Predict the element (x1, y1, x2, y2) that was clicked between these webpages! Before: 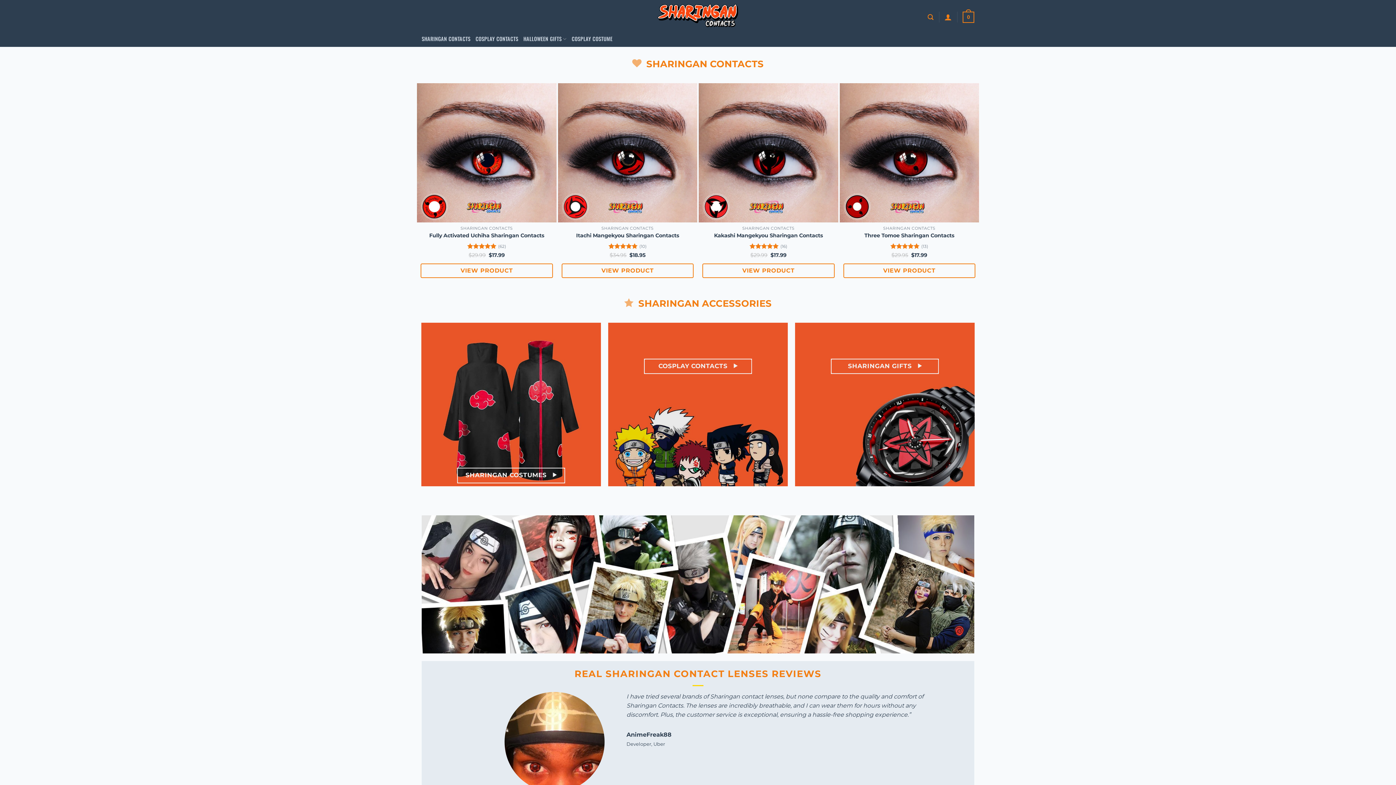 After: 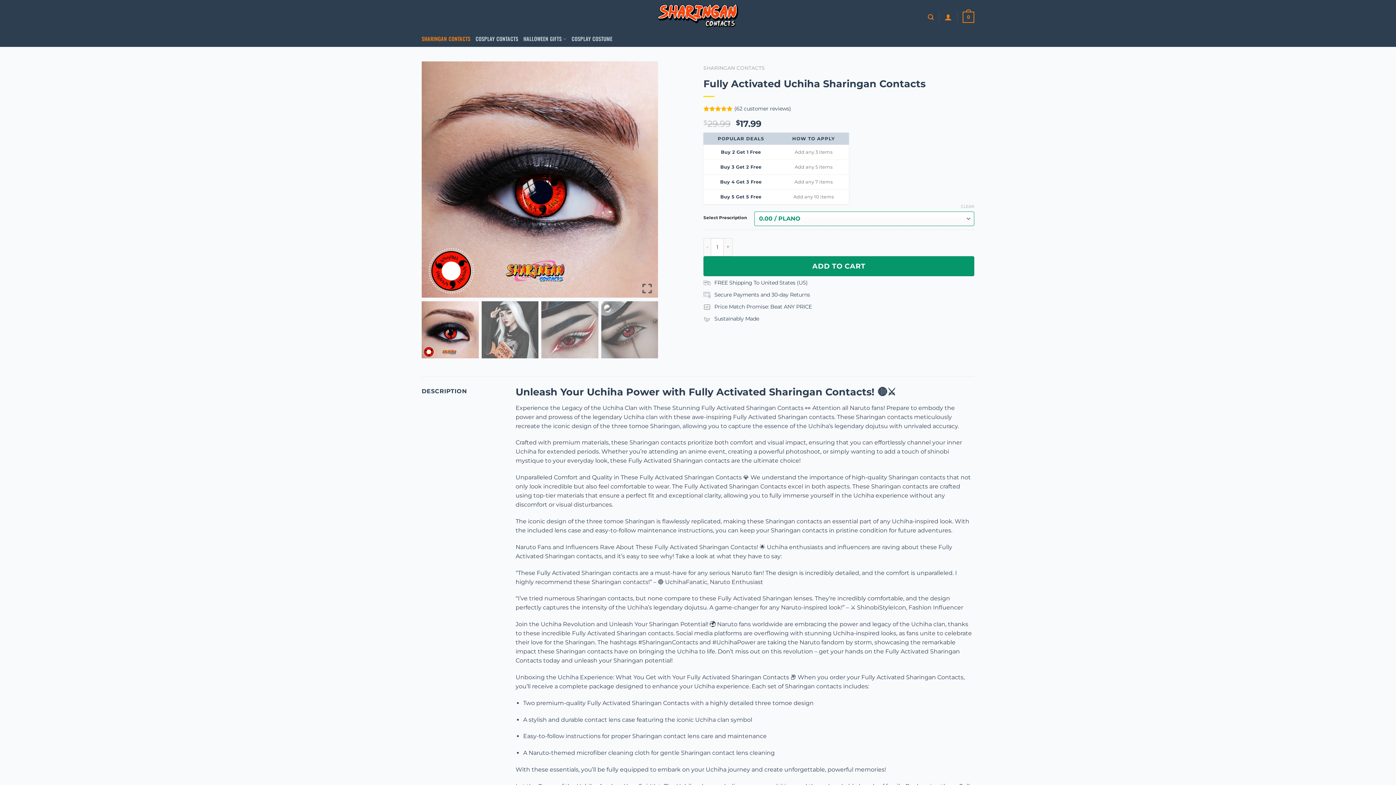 Action: label: Fully Activated Uchiha Sharingan Contacts bbox: (429, 232, 544, 238)